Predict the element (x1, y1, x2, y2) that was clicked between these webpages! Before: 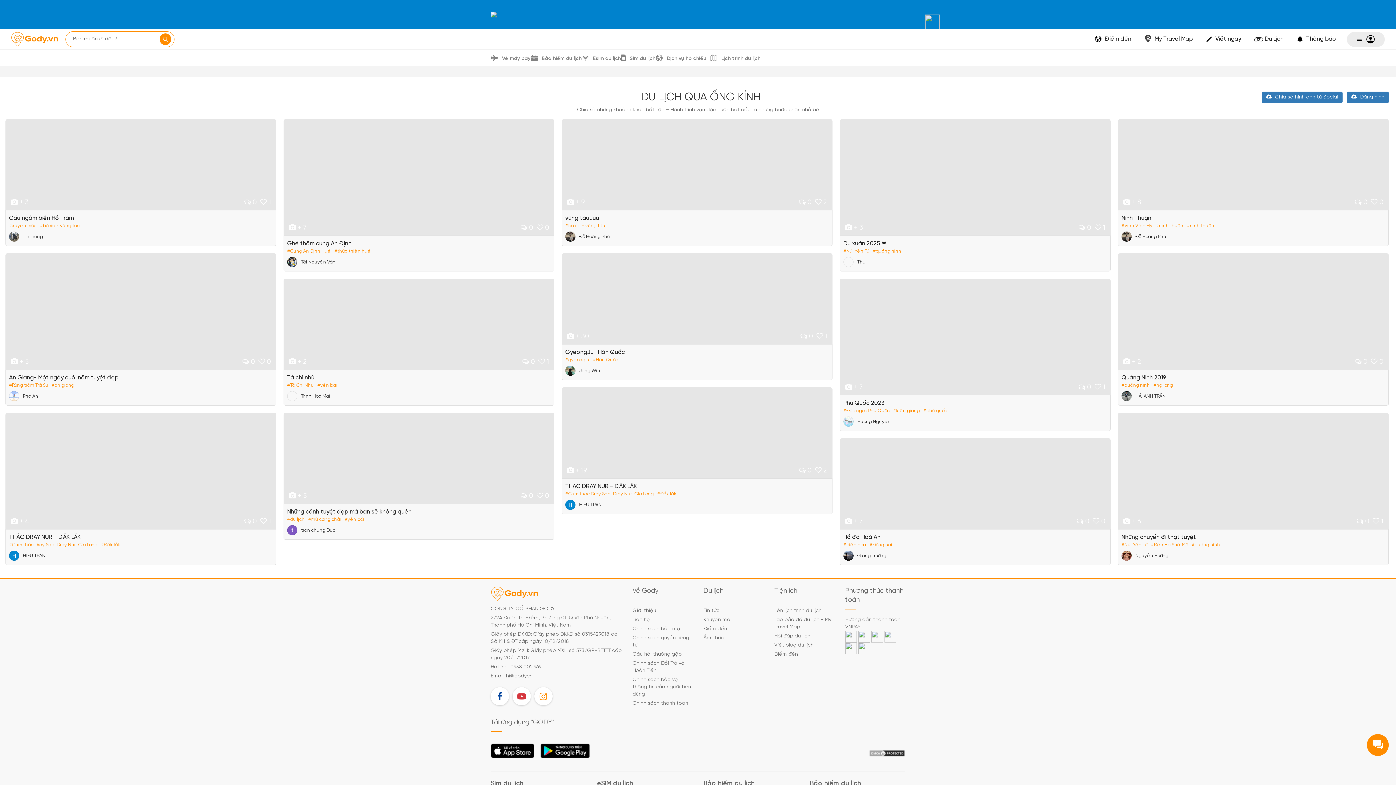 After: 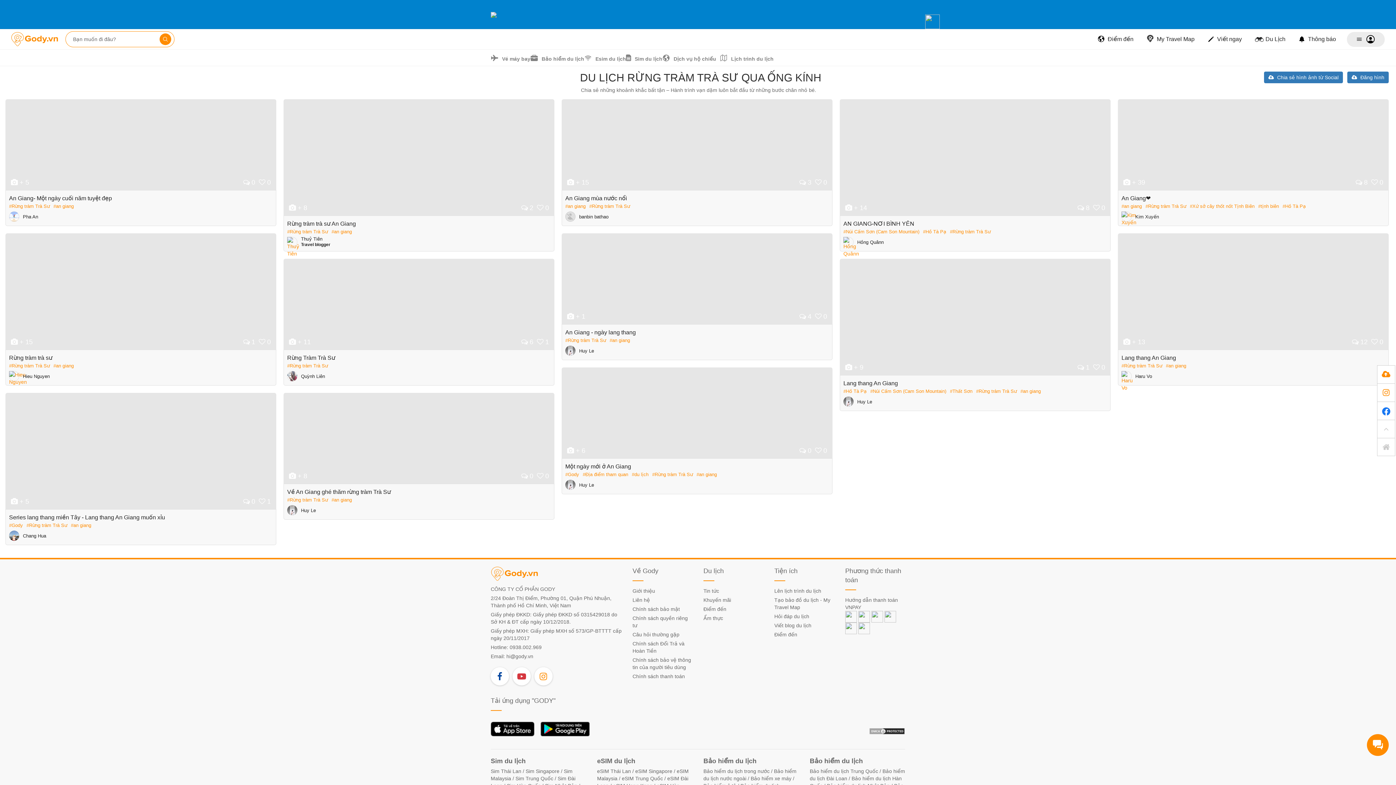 Action: label: #Rừng tràm Trà Sư bbox: (9, 353, 46, 360)